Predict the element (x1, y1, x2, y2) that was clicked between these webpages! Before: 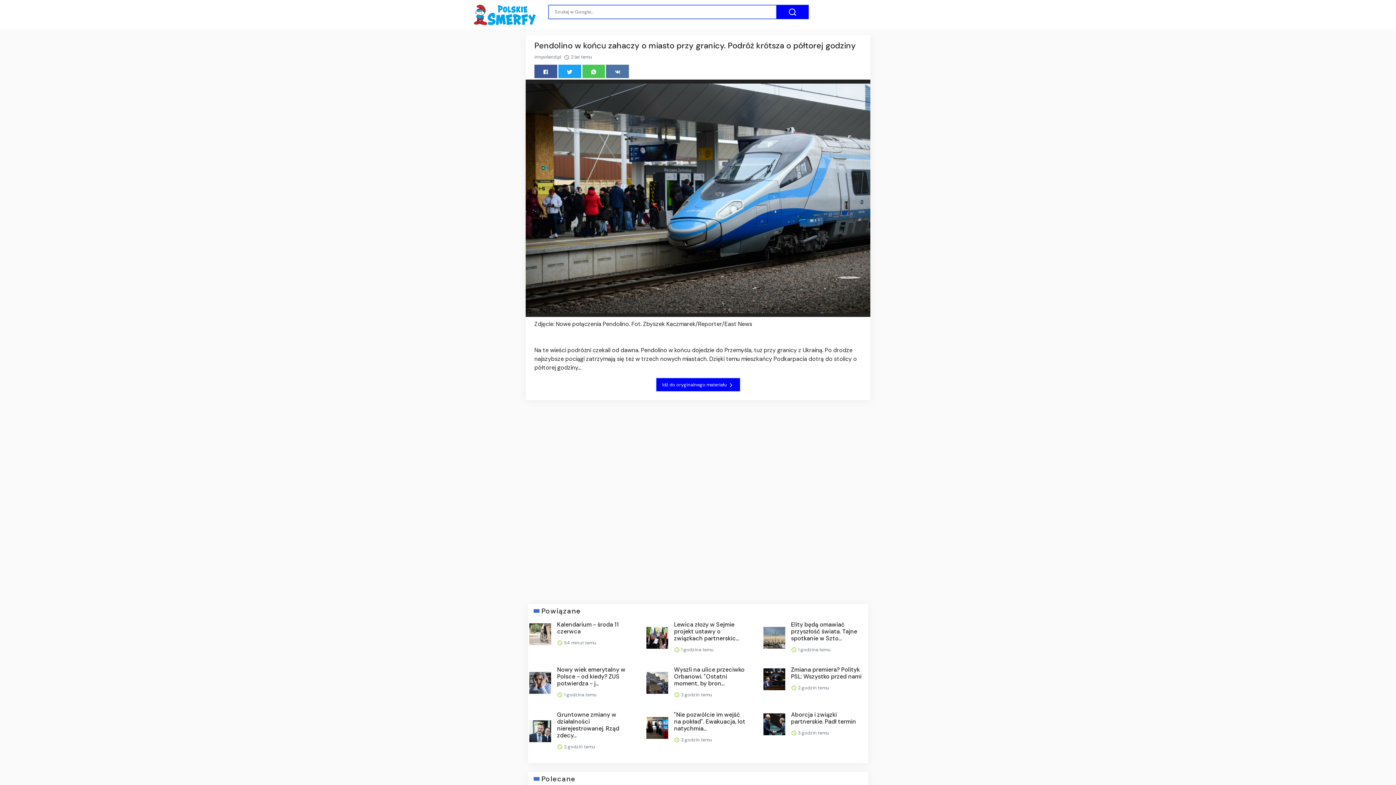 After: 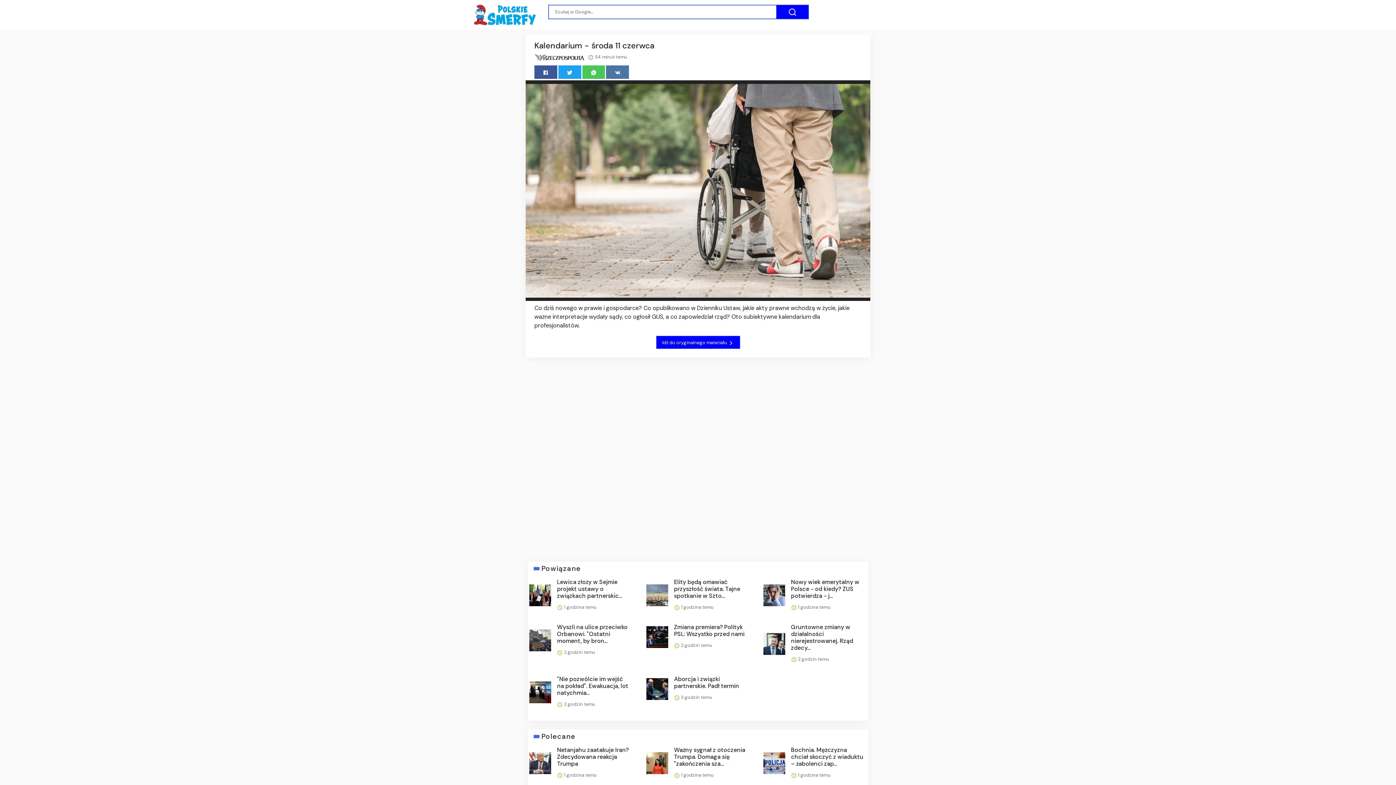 Action: bbox: (529, 623, 551, 645)